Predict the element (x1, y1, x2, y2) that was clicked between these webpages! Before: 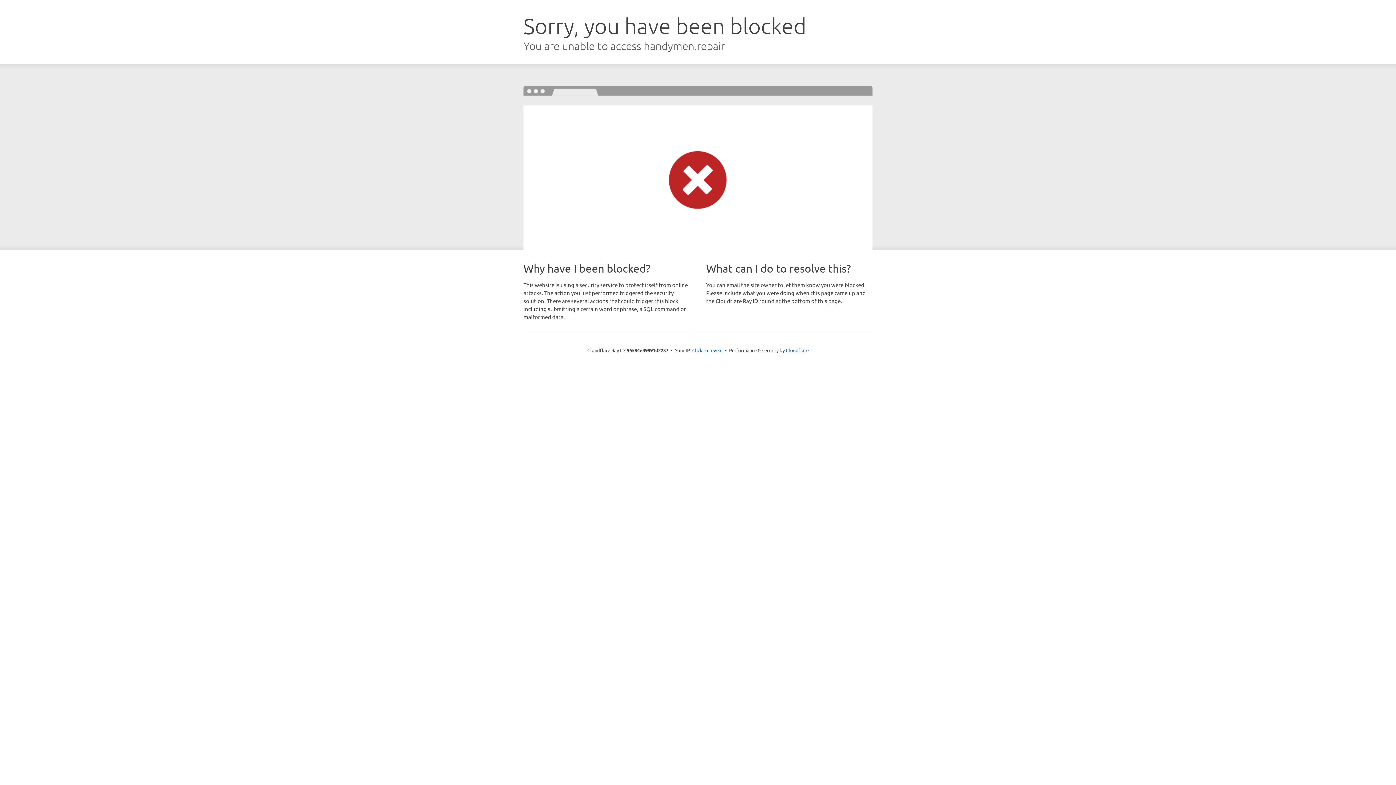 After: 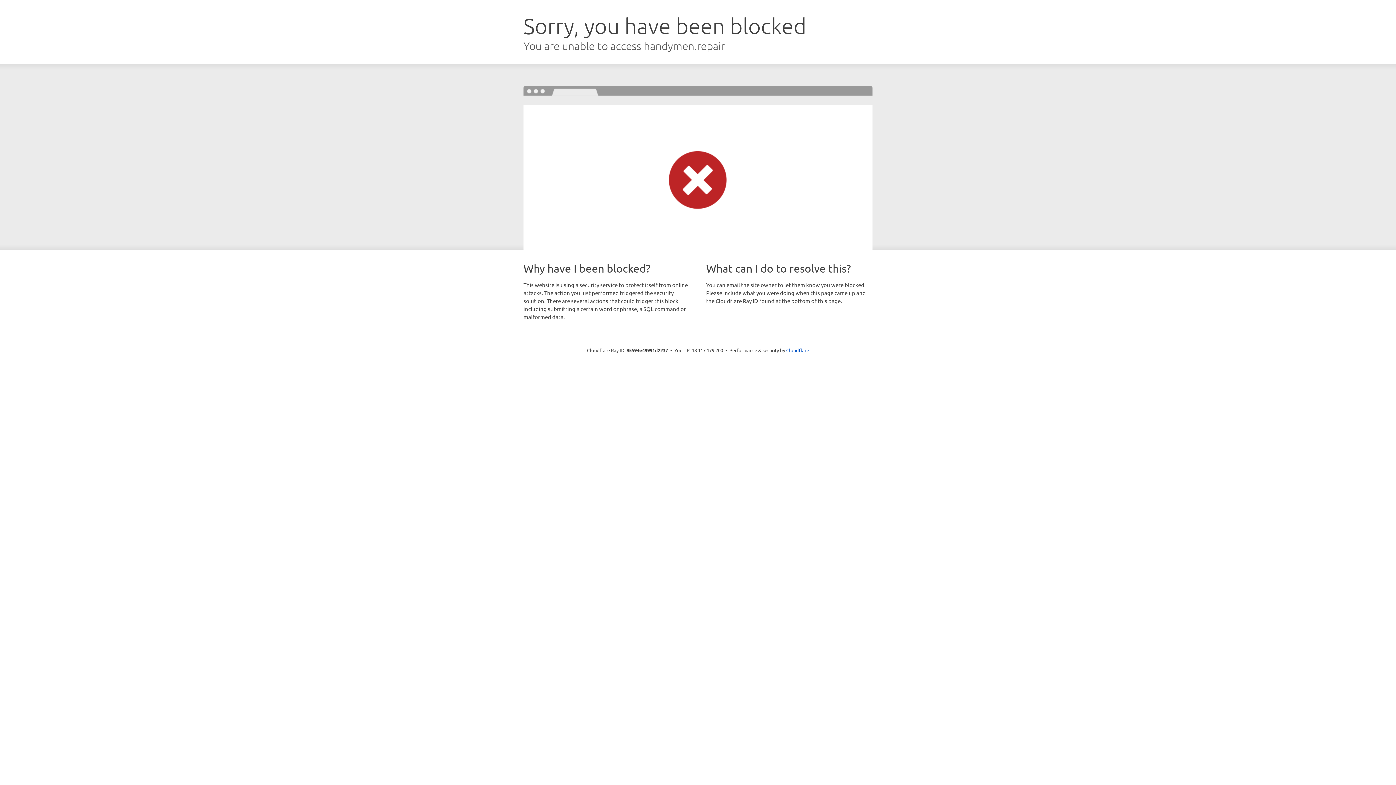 Action: bbox: (692, 346, 722, 353) label: Click to reveal